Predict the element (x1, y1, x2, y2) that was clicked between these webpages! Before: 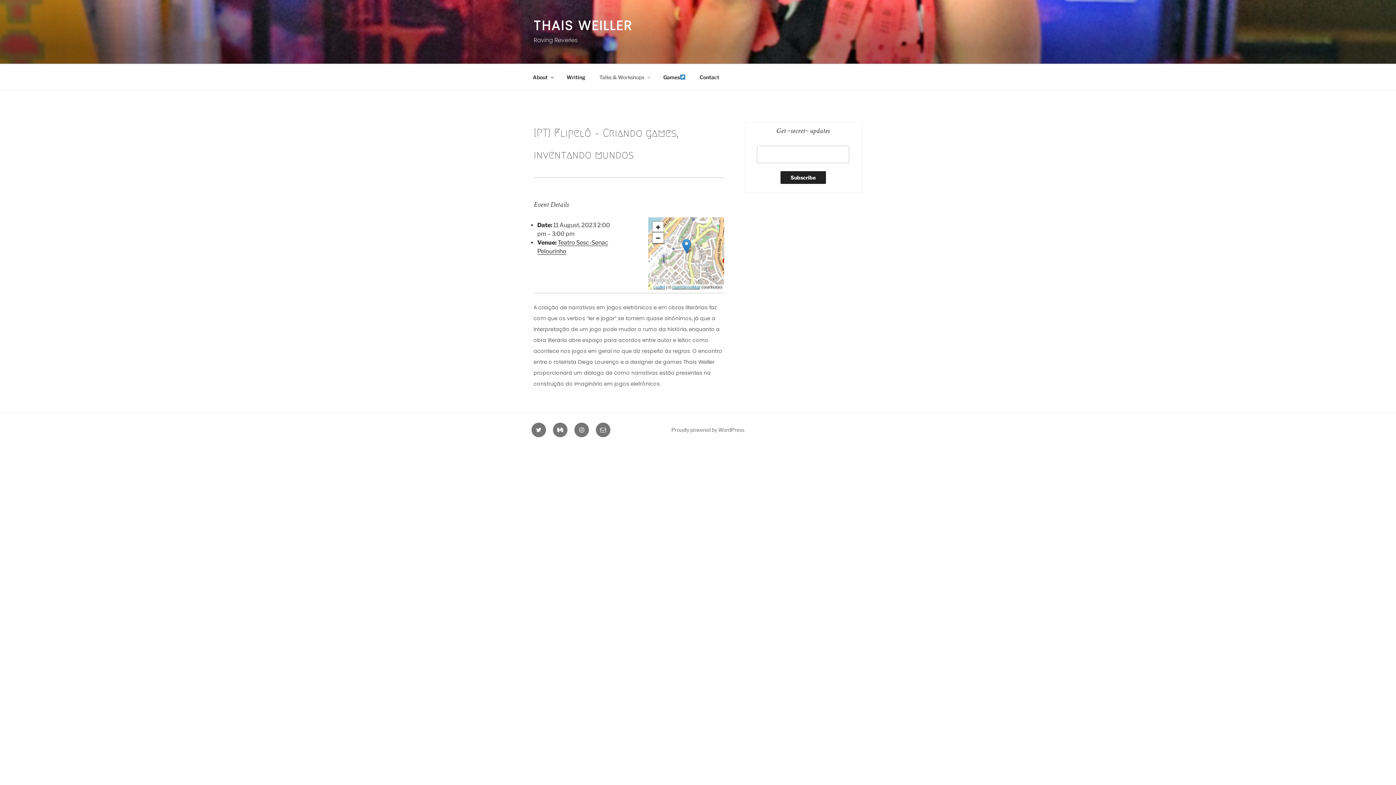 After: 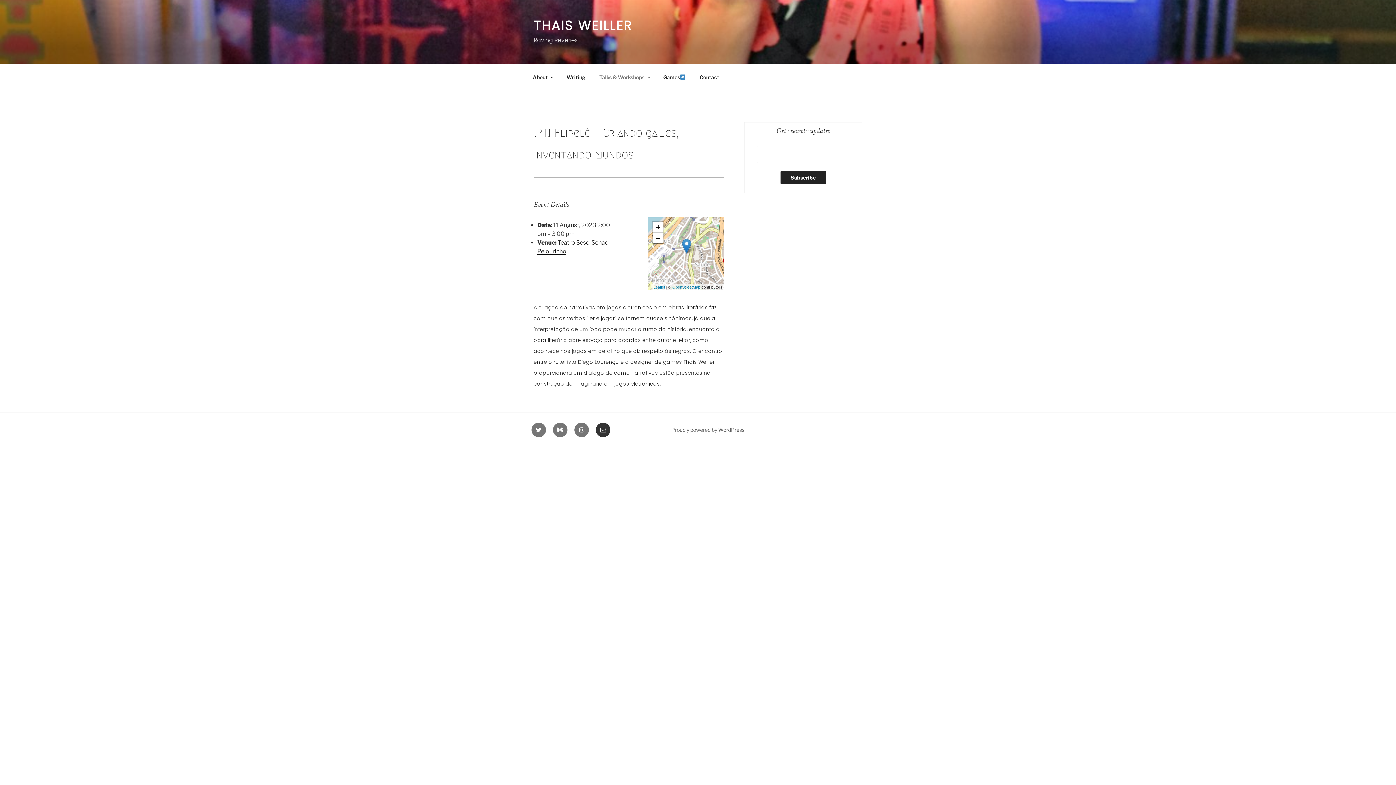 Action: label: Mail bbox: (596, 422, 610, 437)